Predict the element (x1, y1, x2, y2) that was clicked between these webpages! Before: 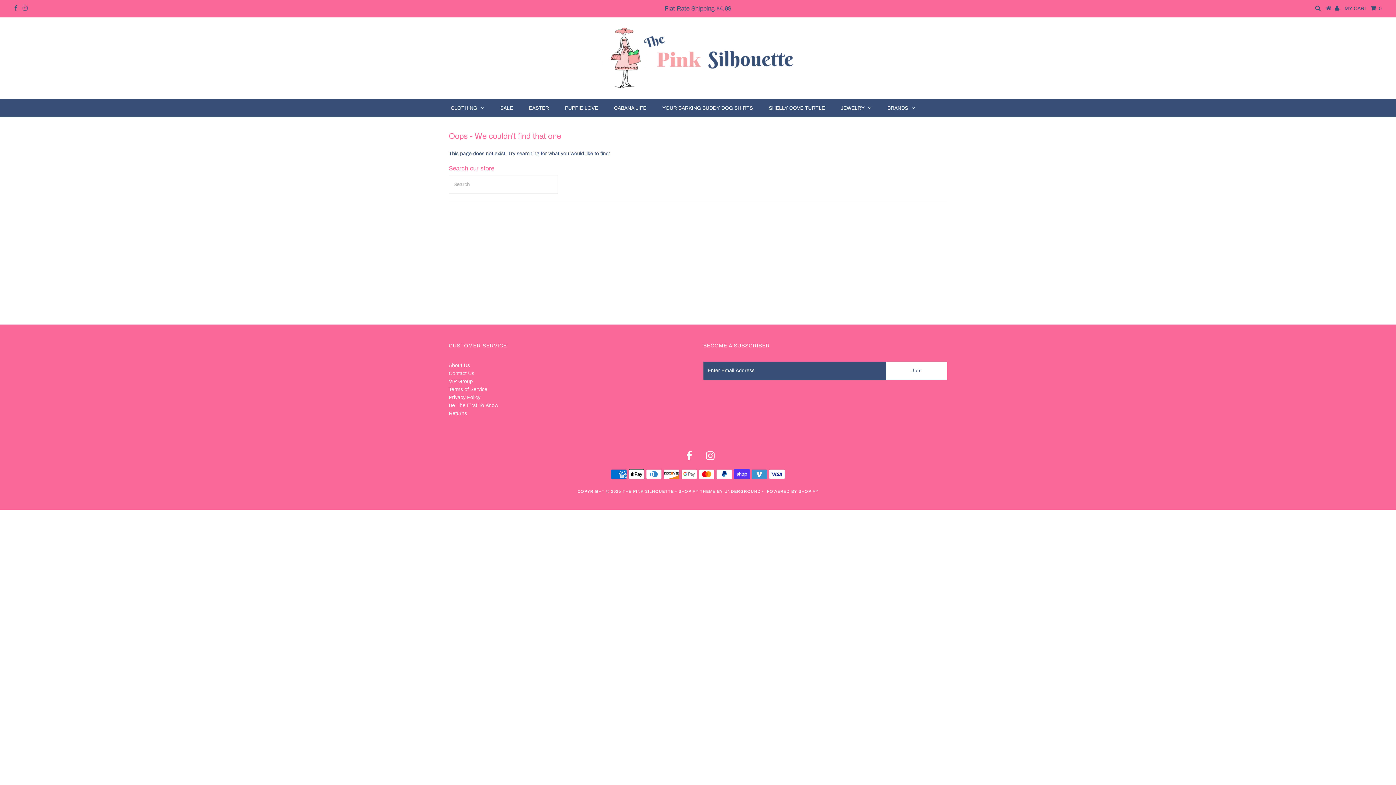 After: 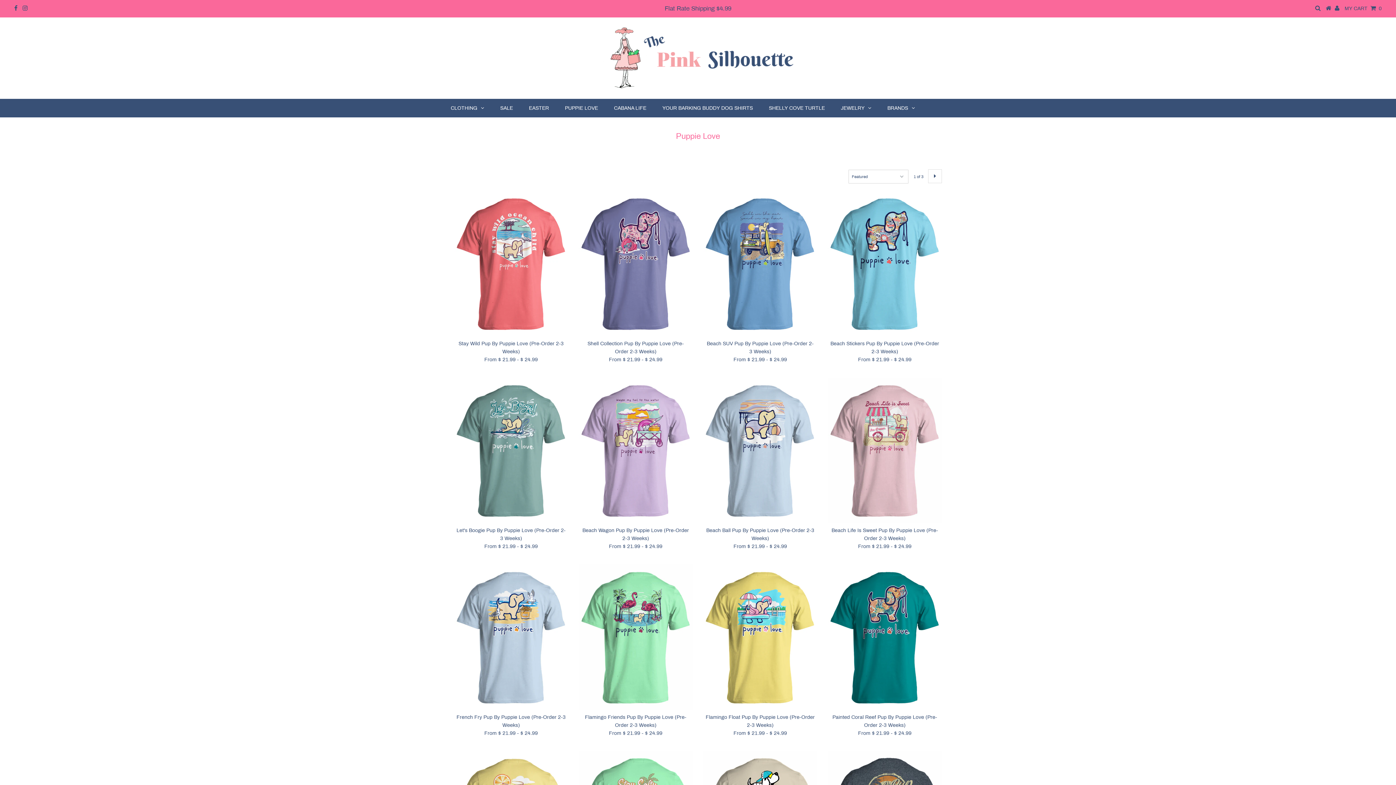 Action: bbox: (664, 5, 731, 12) label: Flat Rate Shipping $4.99